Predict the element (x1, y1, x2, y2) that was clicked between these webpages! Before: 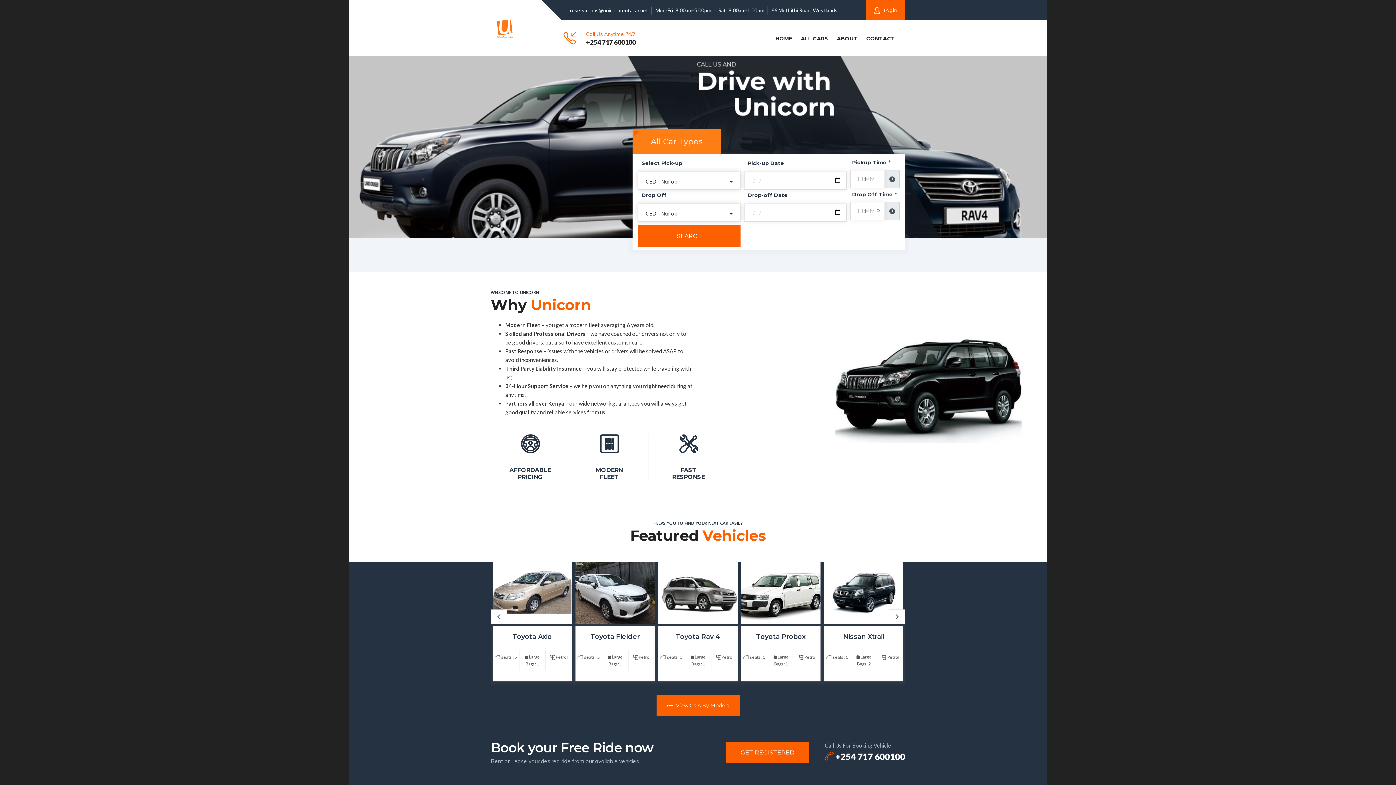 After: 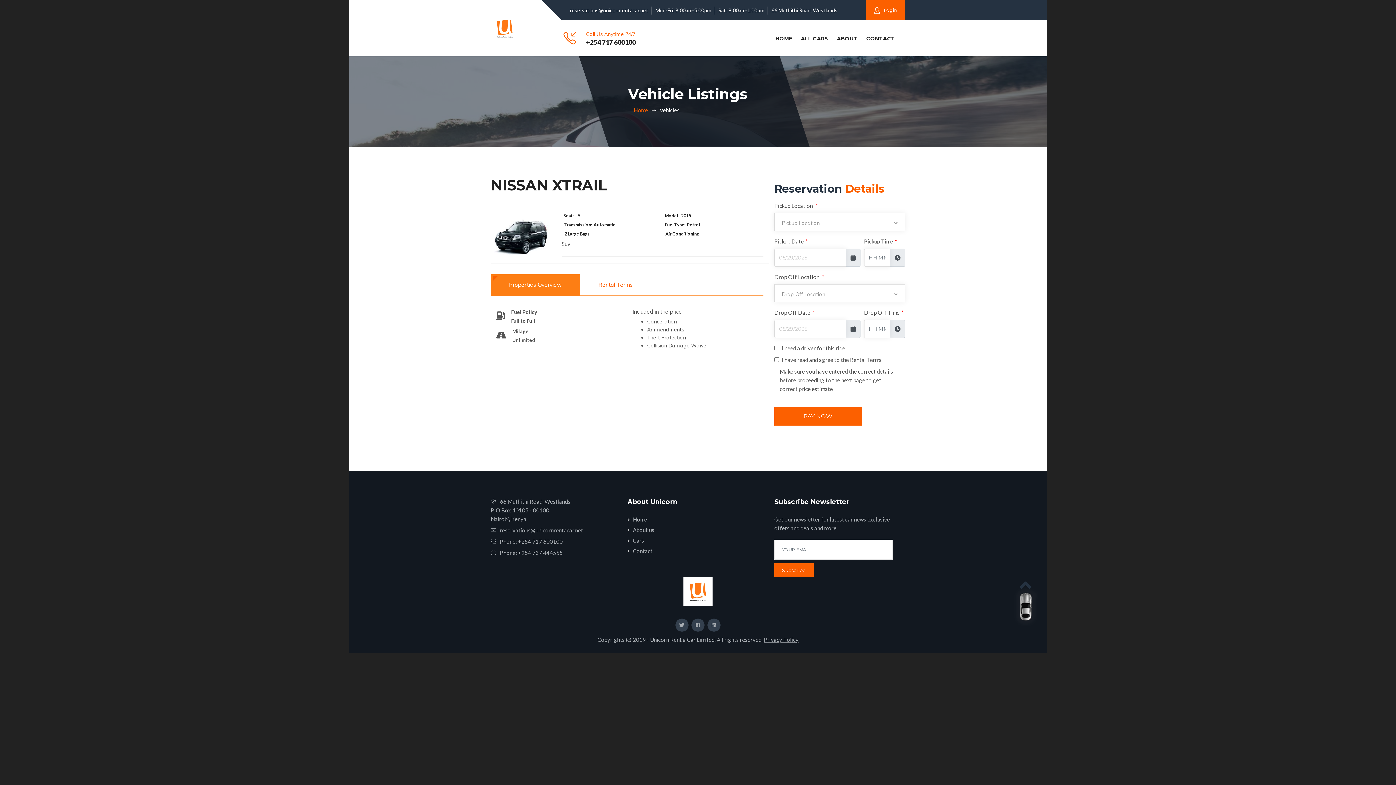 Action: bbox: (824, 562, 903, 624)